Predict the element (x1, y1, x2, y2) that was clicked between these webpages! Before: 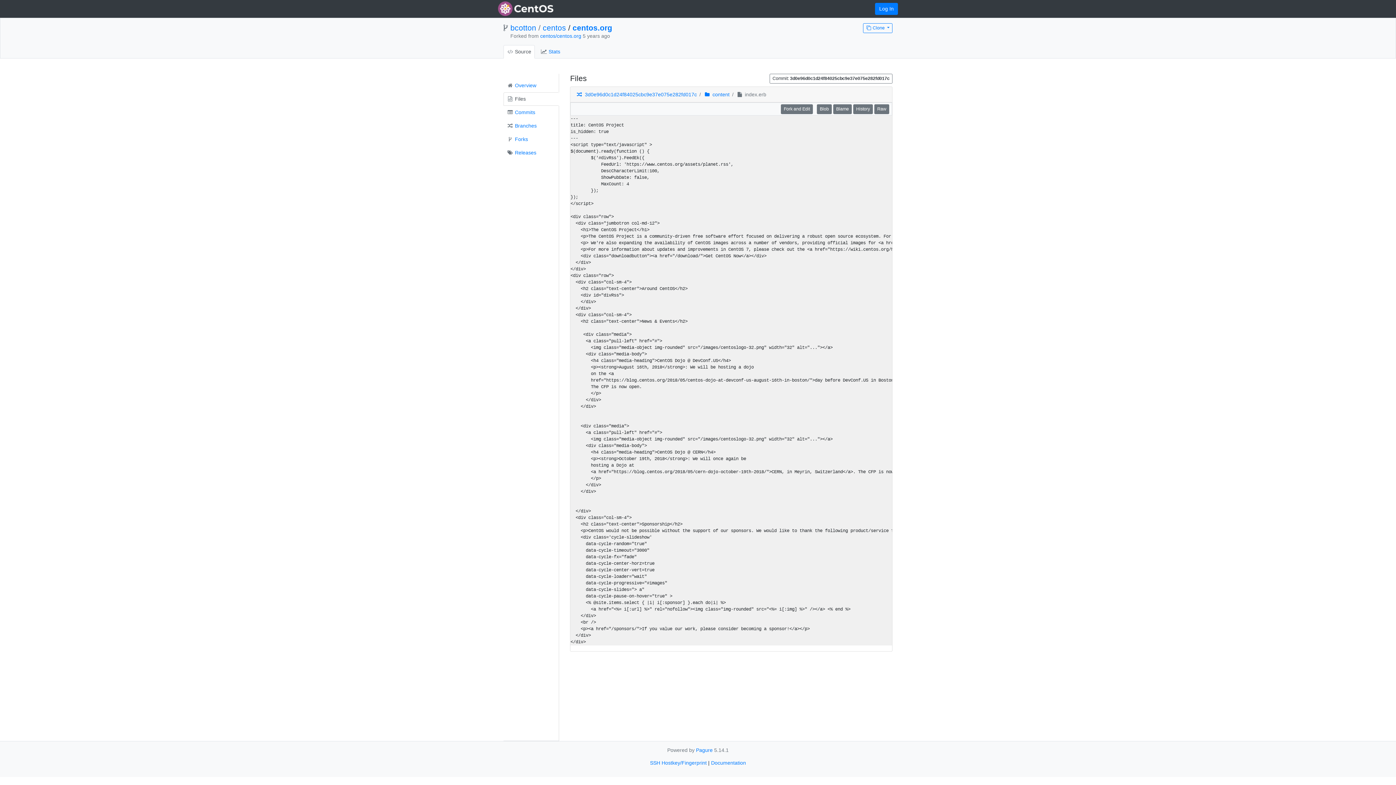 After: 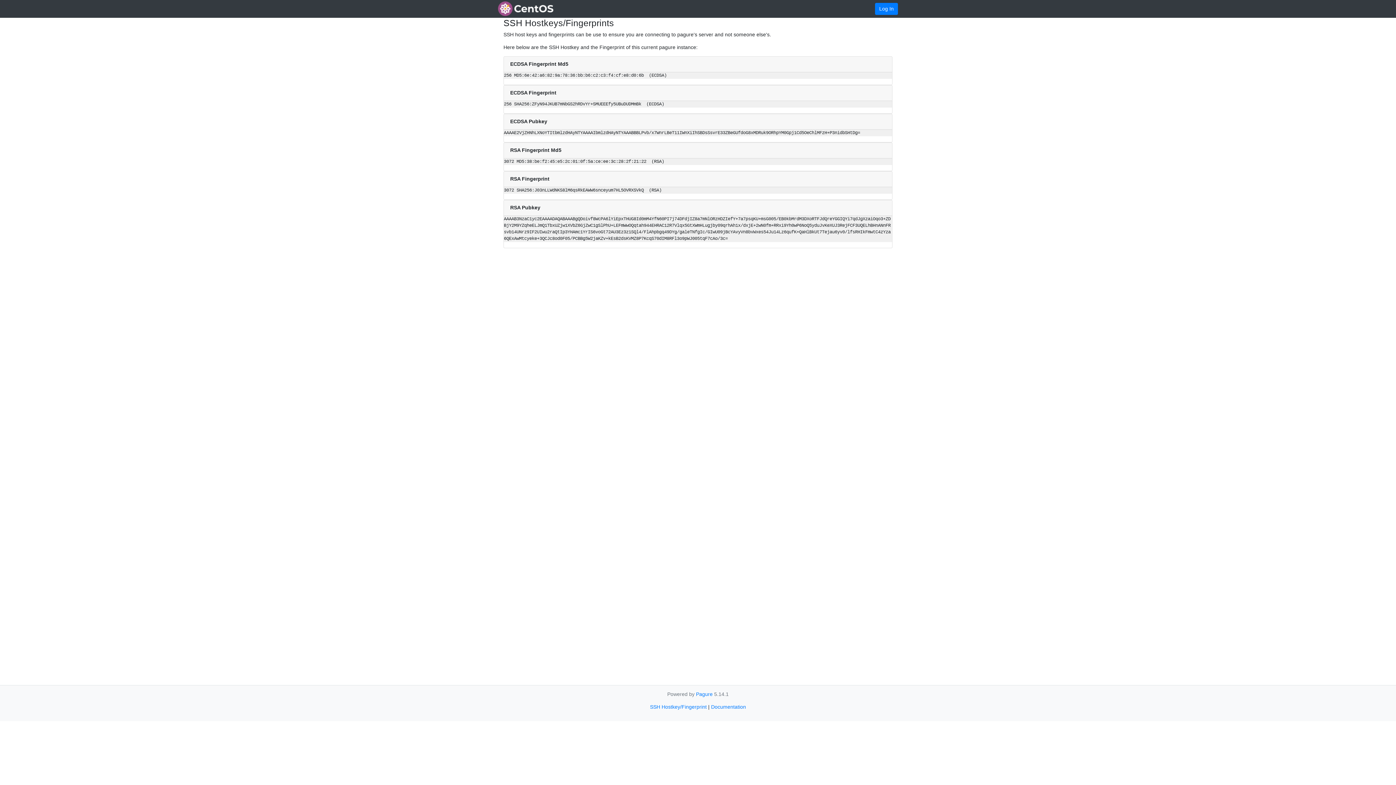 Action: bbox: (650, 760, 706, 766) label: SSH Hostkey/Fingerprint